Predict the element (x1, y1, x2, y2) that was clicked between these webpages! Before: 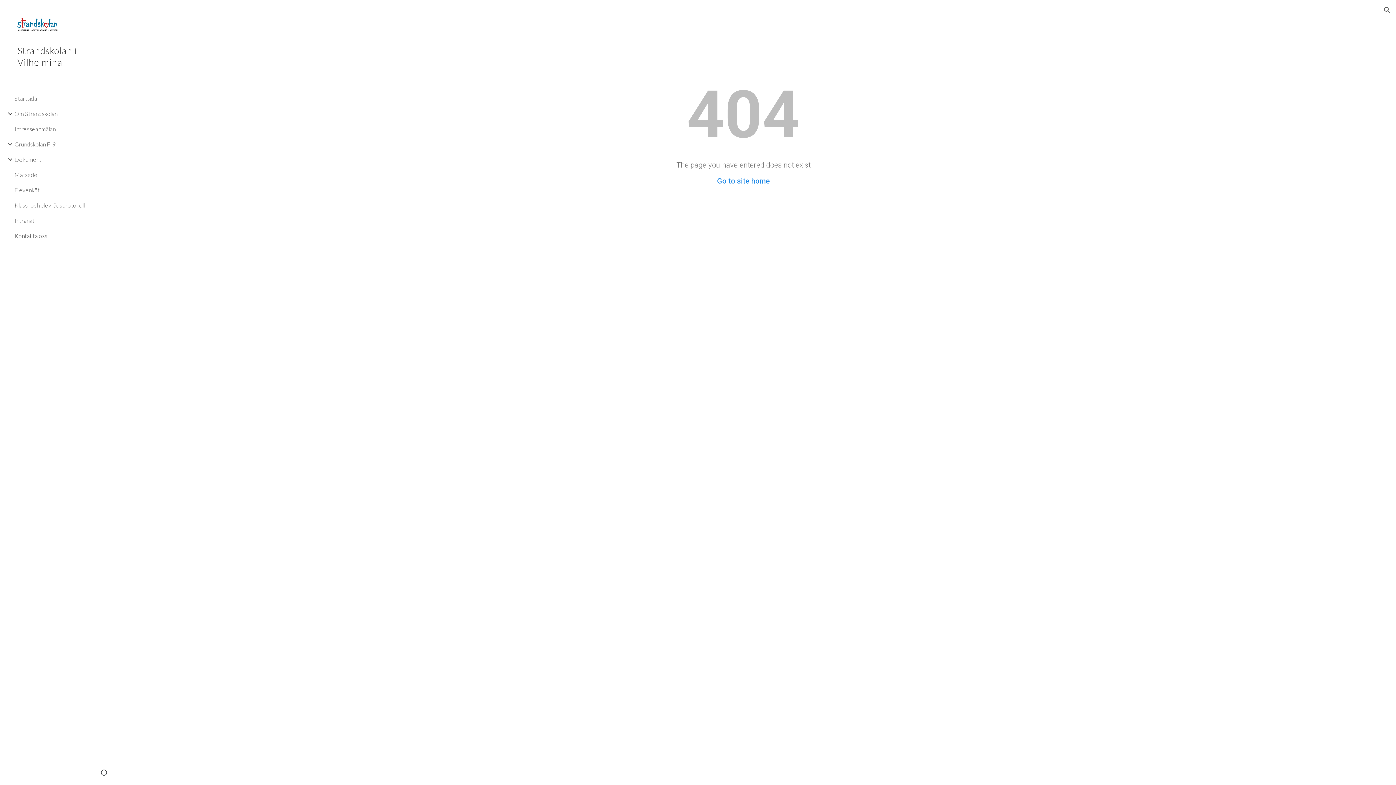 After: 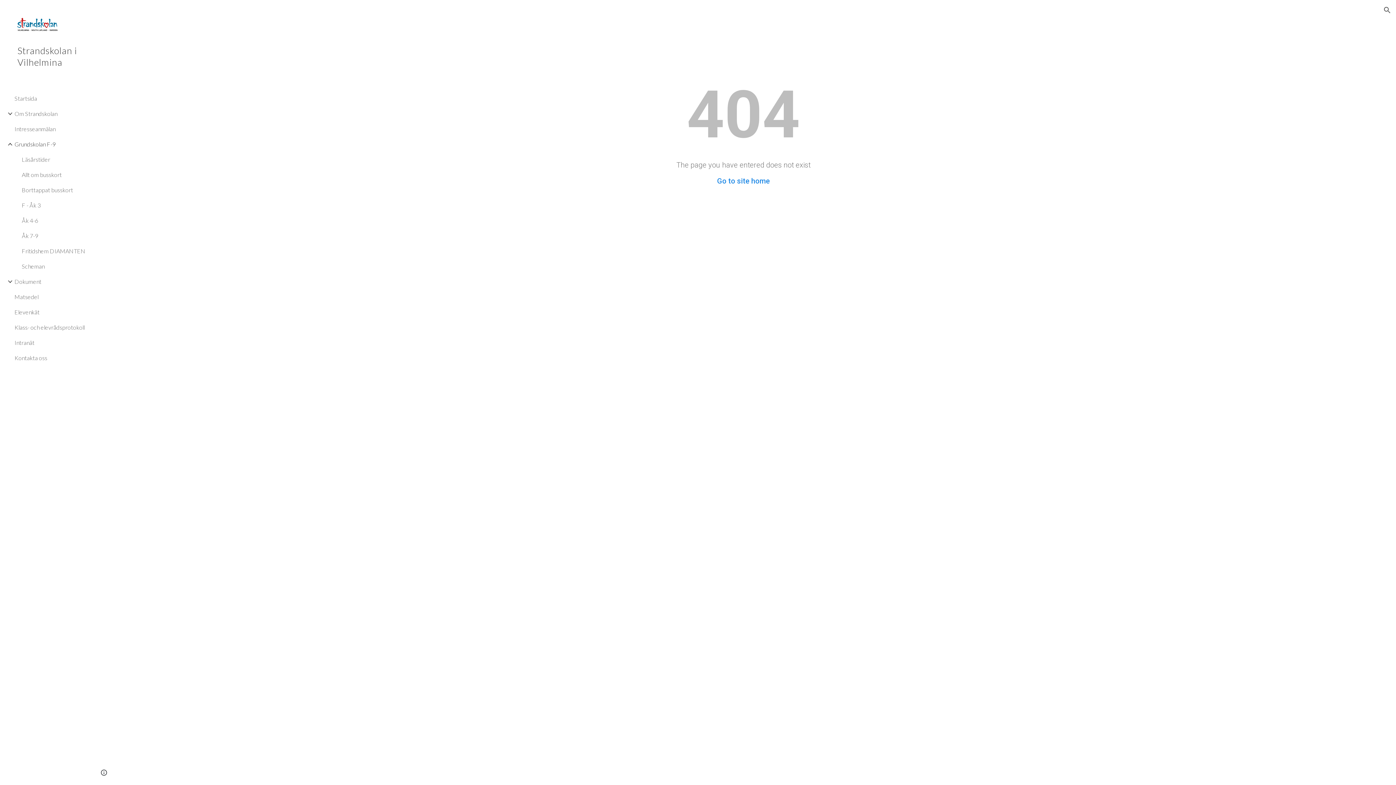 Action: bbox: (13, 136, 86, 151) label: Grundskolan F-9